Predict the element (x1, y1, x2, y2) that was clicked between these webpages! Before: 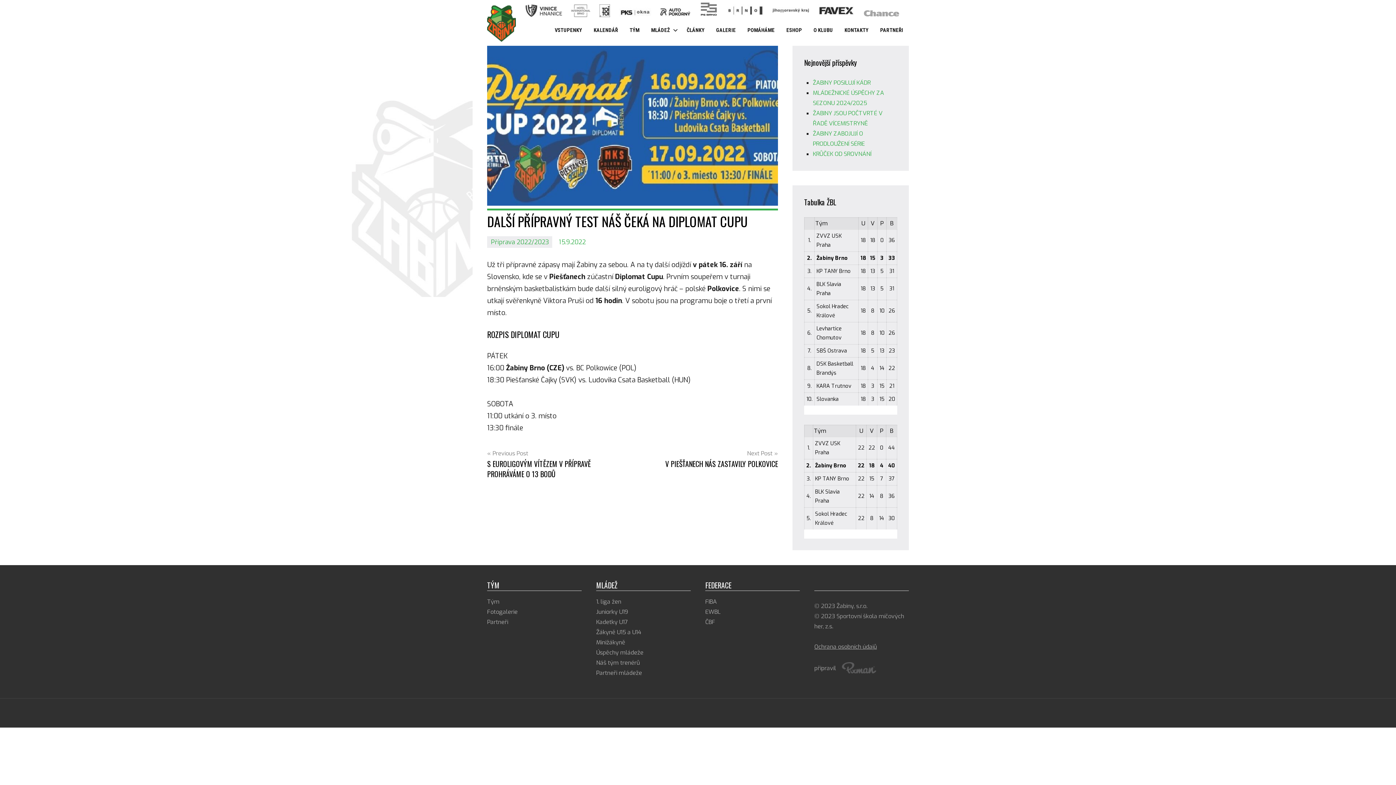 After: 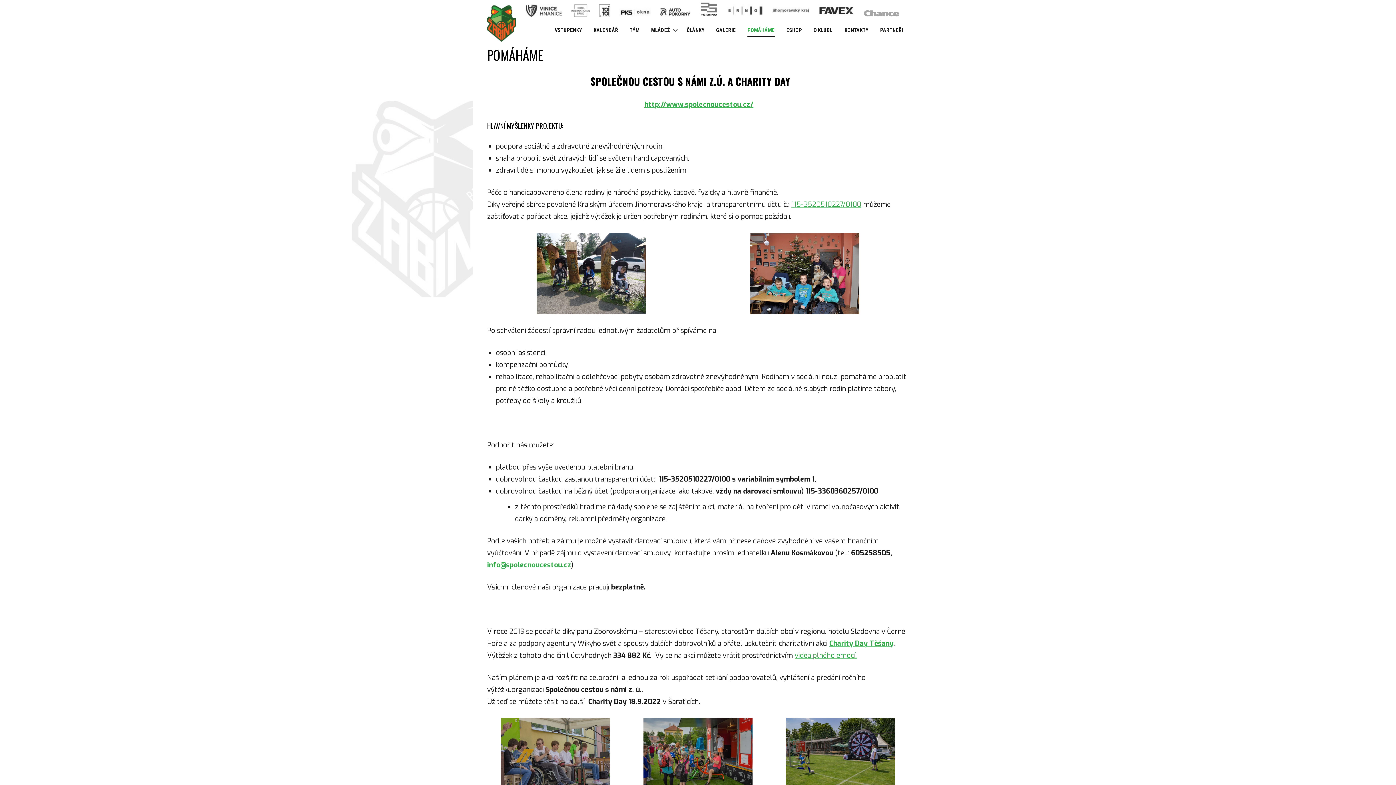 Action: bbox: (747, 24, 774, 37) label: POMÁHÁME